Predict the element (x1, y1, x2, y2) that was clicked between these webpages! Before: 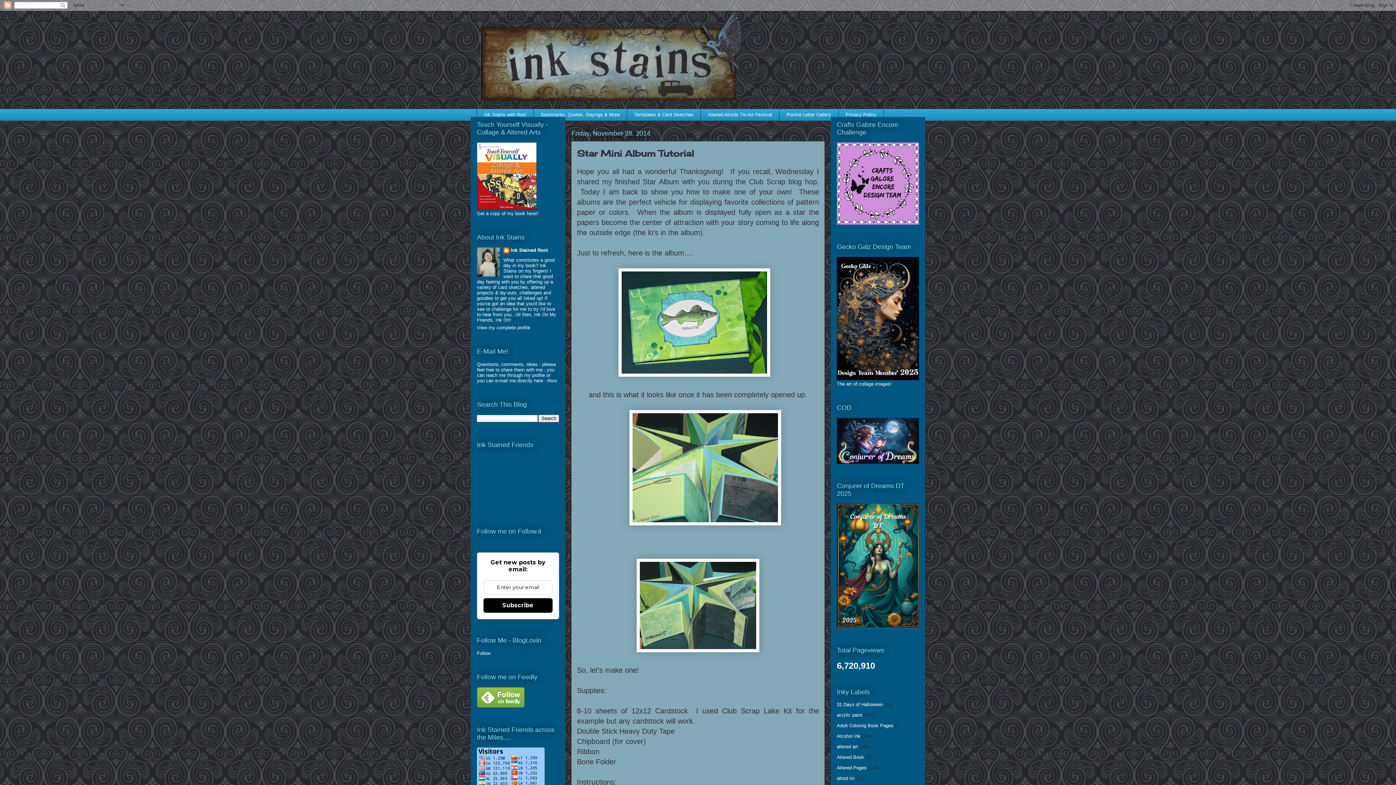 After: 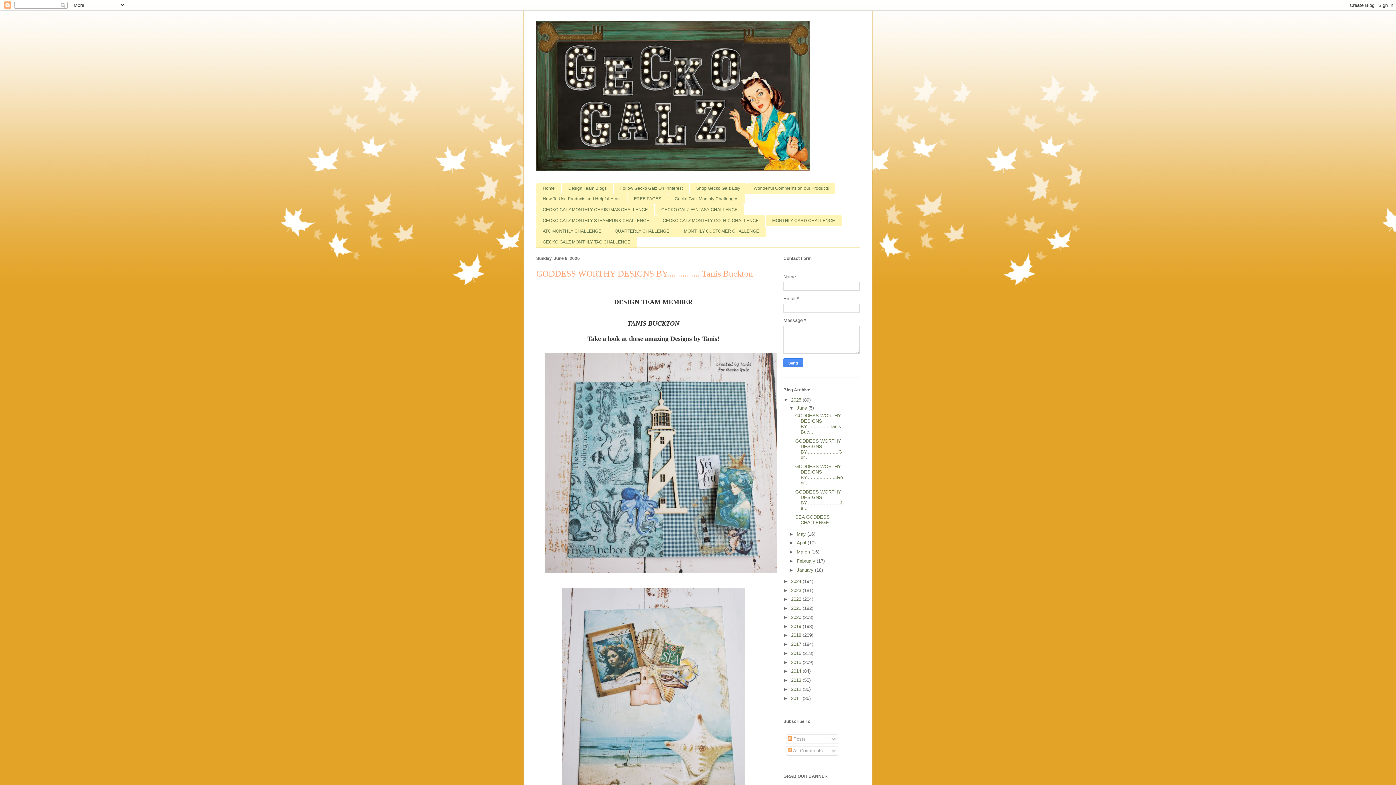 Action: bbox: (837, 376, 919, 381)